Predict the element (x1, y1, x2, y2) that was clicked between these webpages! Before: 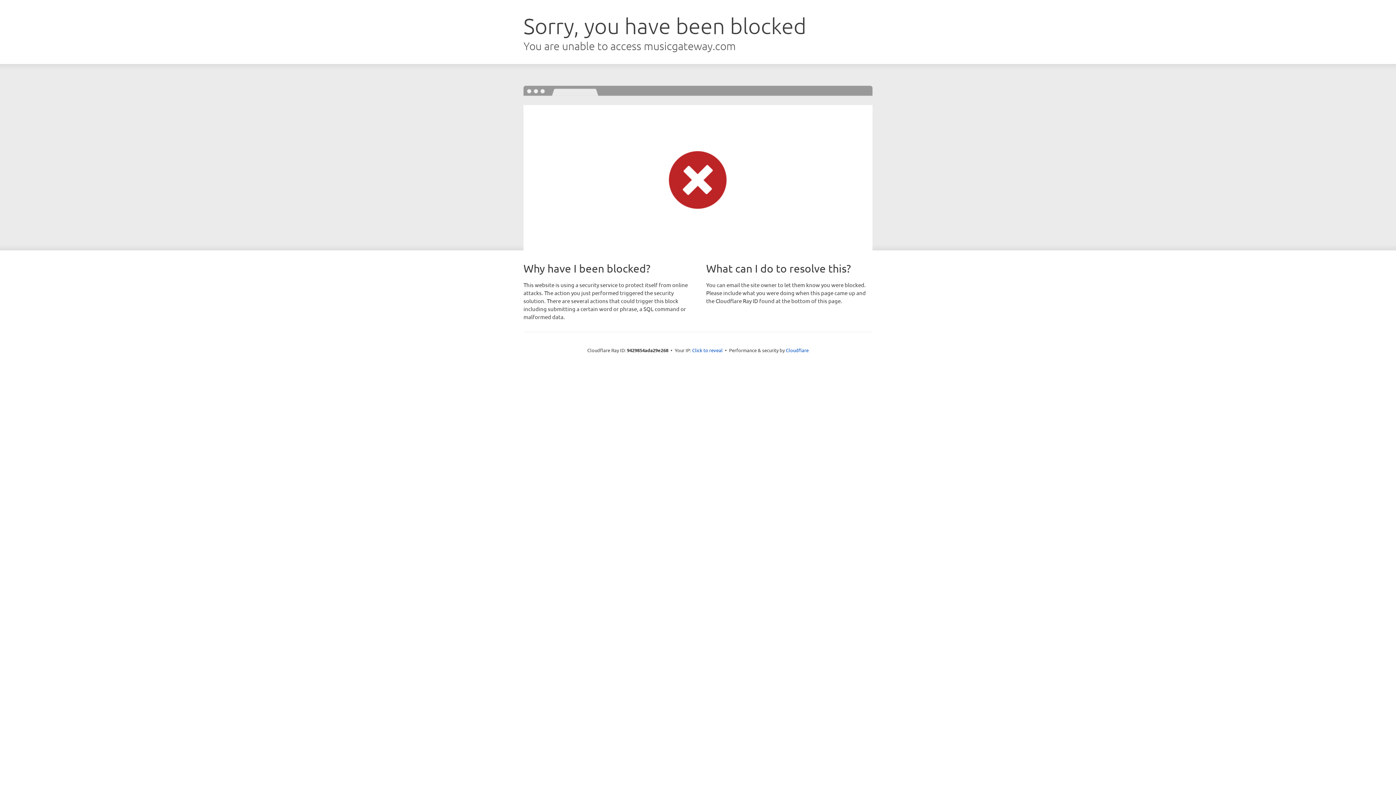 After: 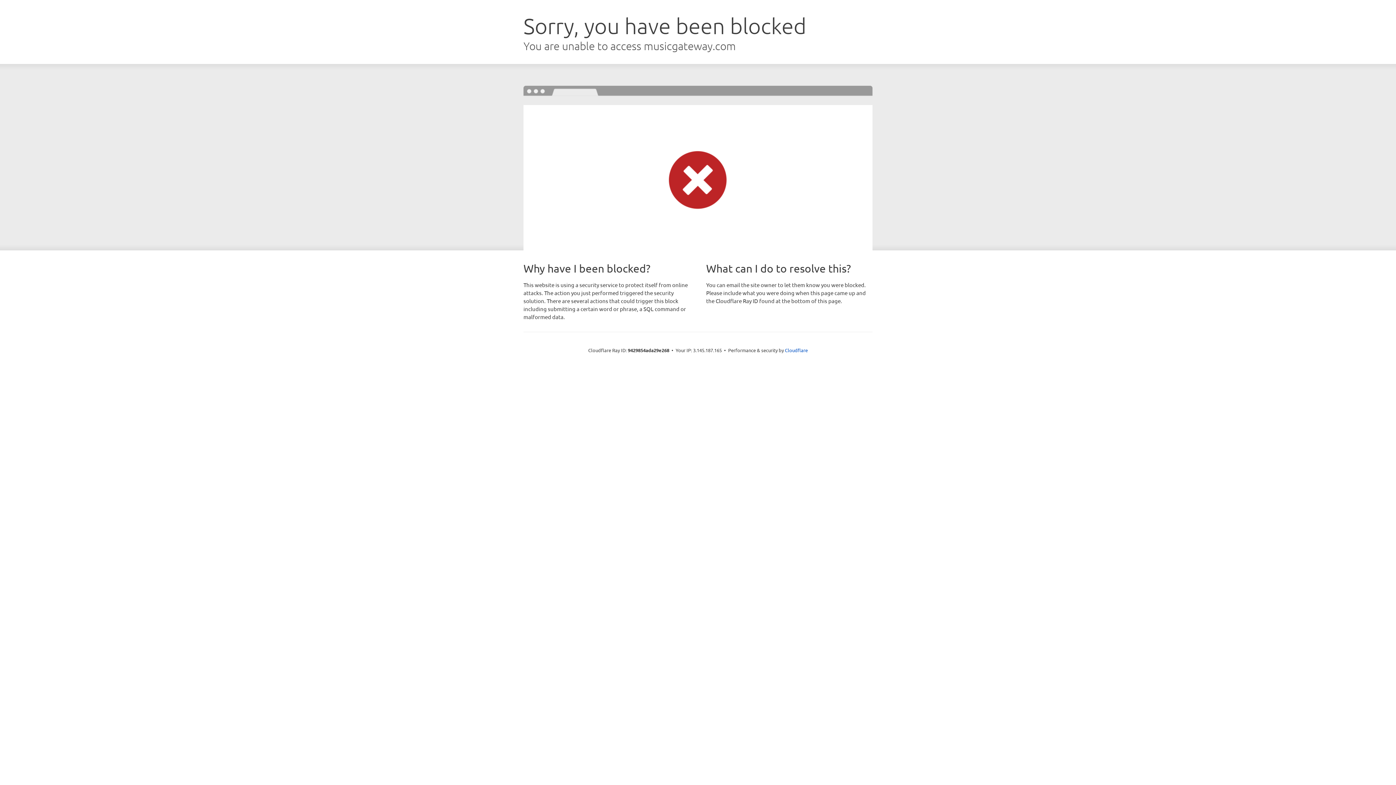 Action: bbox: (692, 346, 722, 353) label: Click to reveal